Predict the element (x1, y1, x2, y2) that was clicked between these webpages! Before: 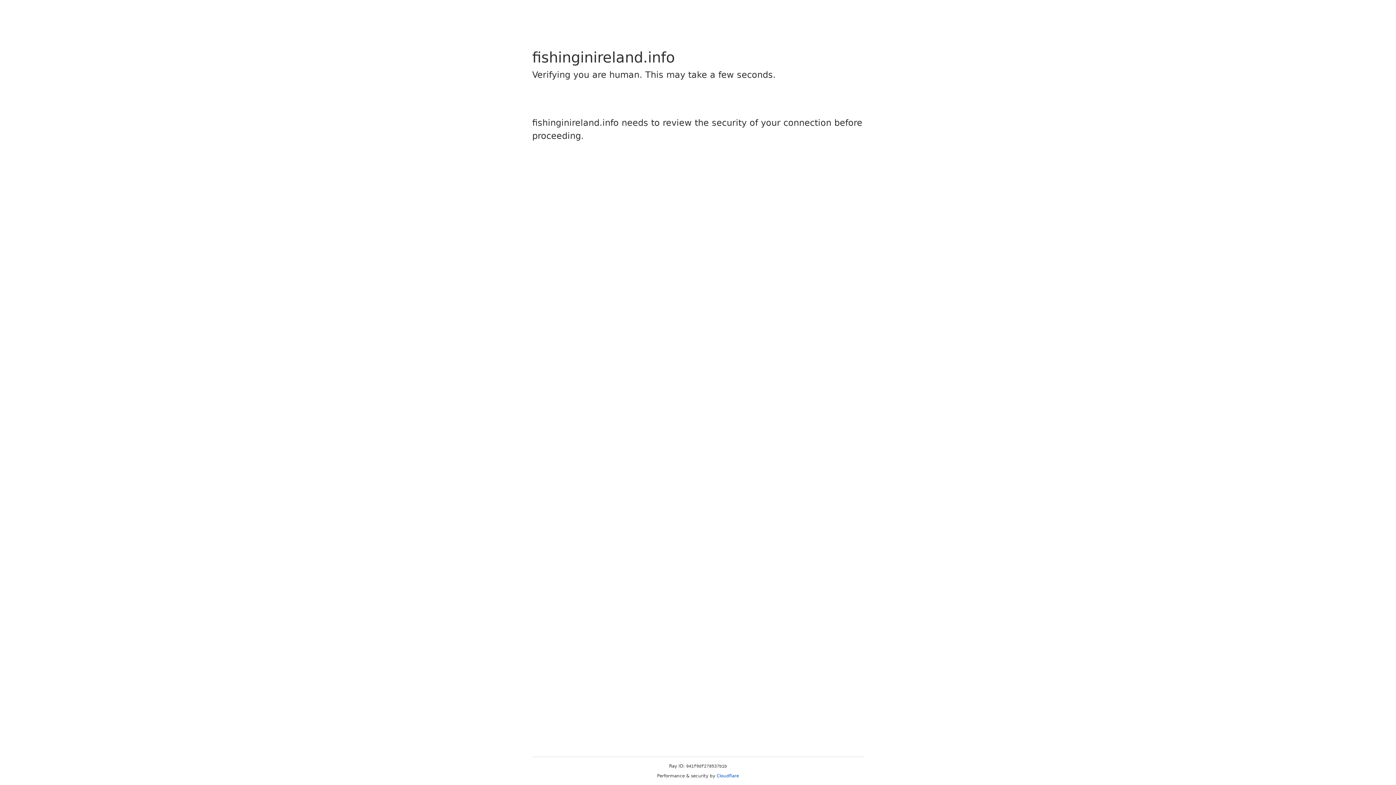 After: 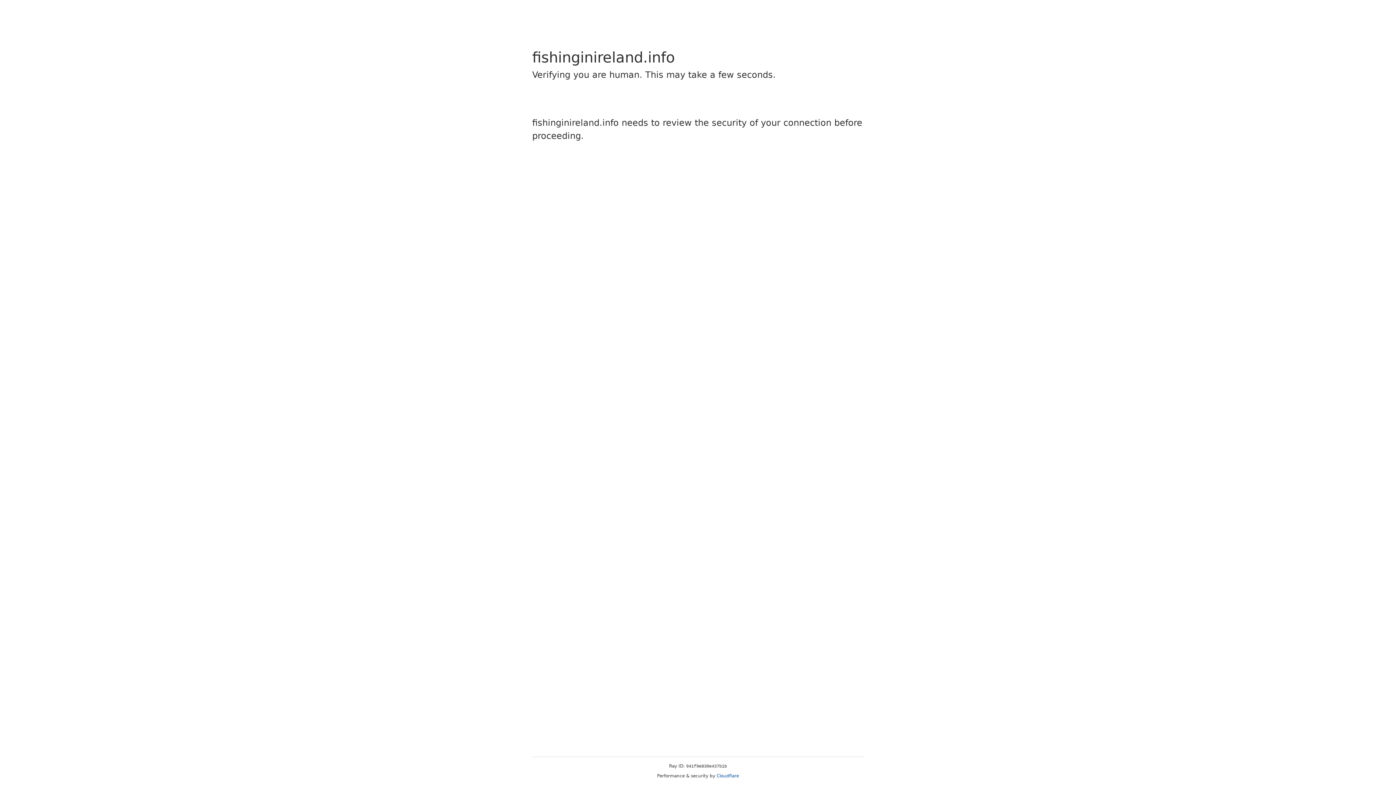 Action: bbox: (716, 773, 739, 778) label: Cloudflare